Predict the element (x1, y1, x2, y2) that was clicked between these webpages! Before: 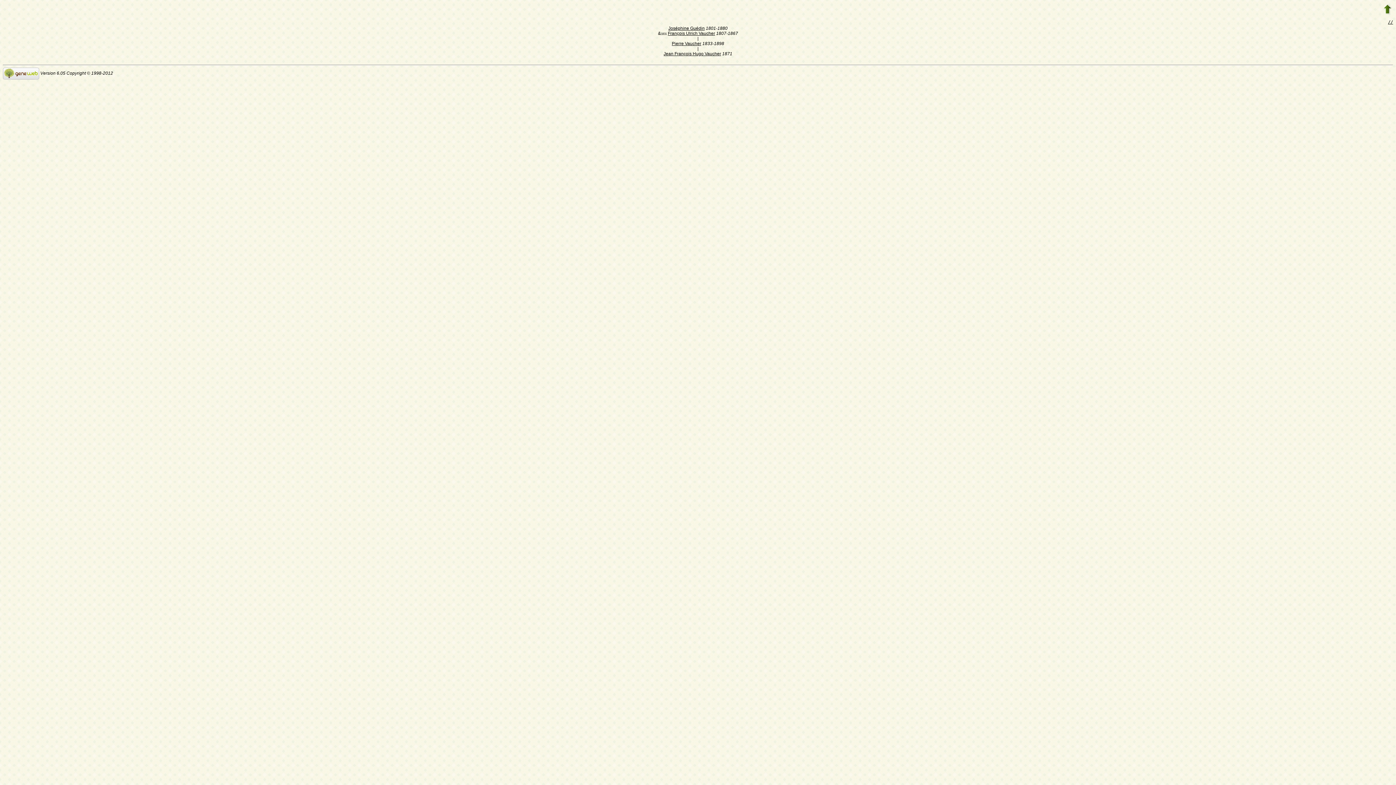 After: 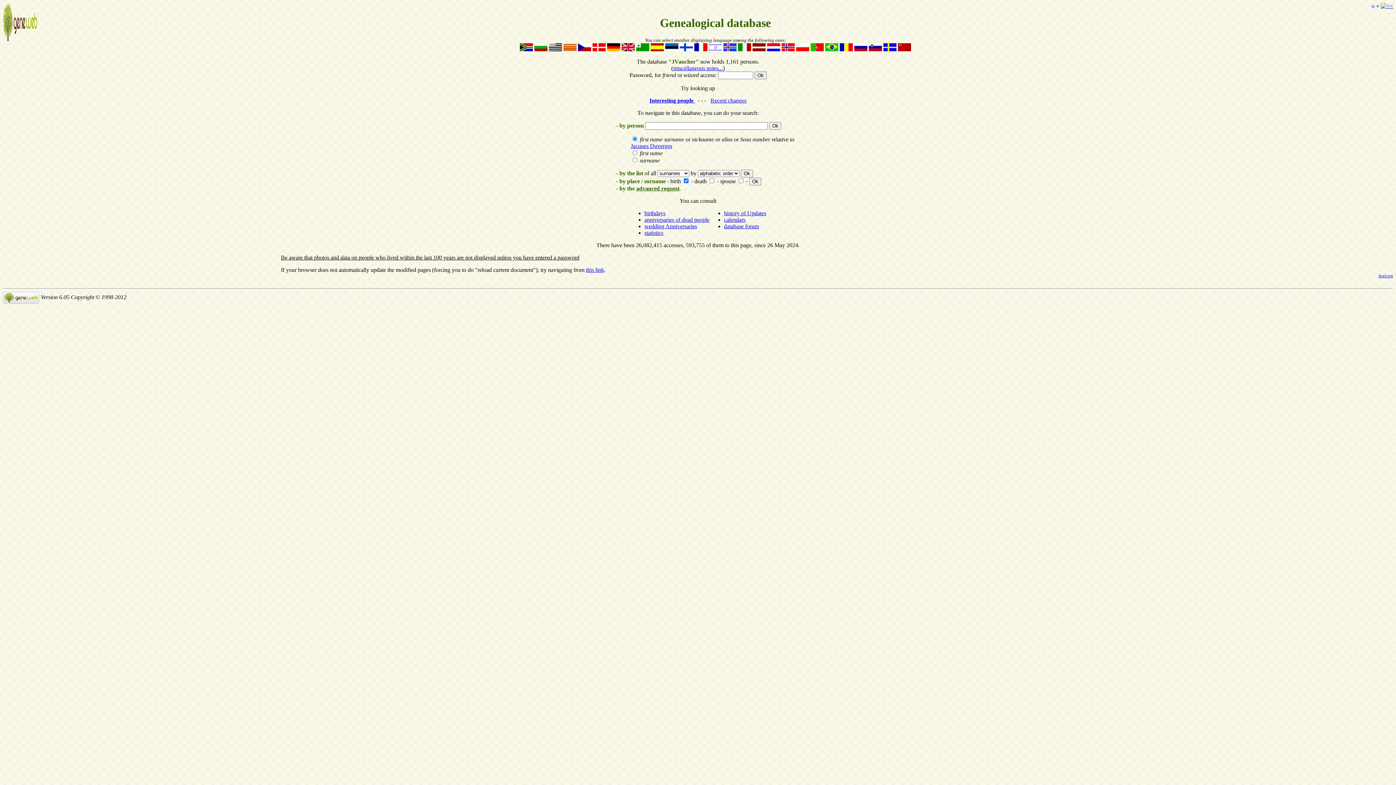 Action: bbox: (1383, 10, 1392, 15)